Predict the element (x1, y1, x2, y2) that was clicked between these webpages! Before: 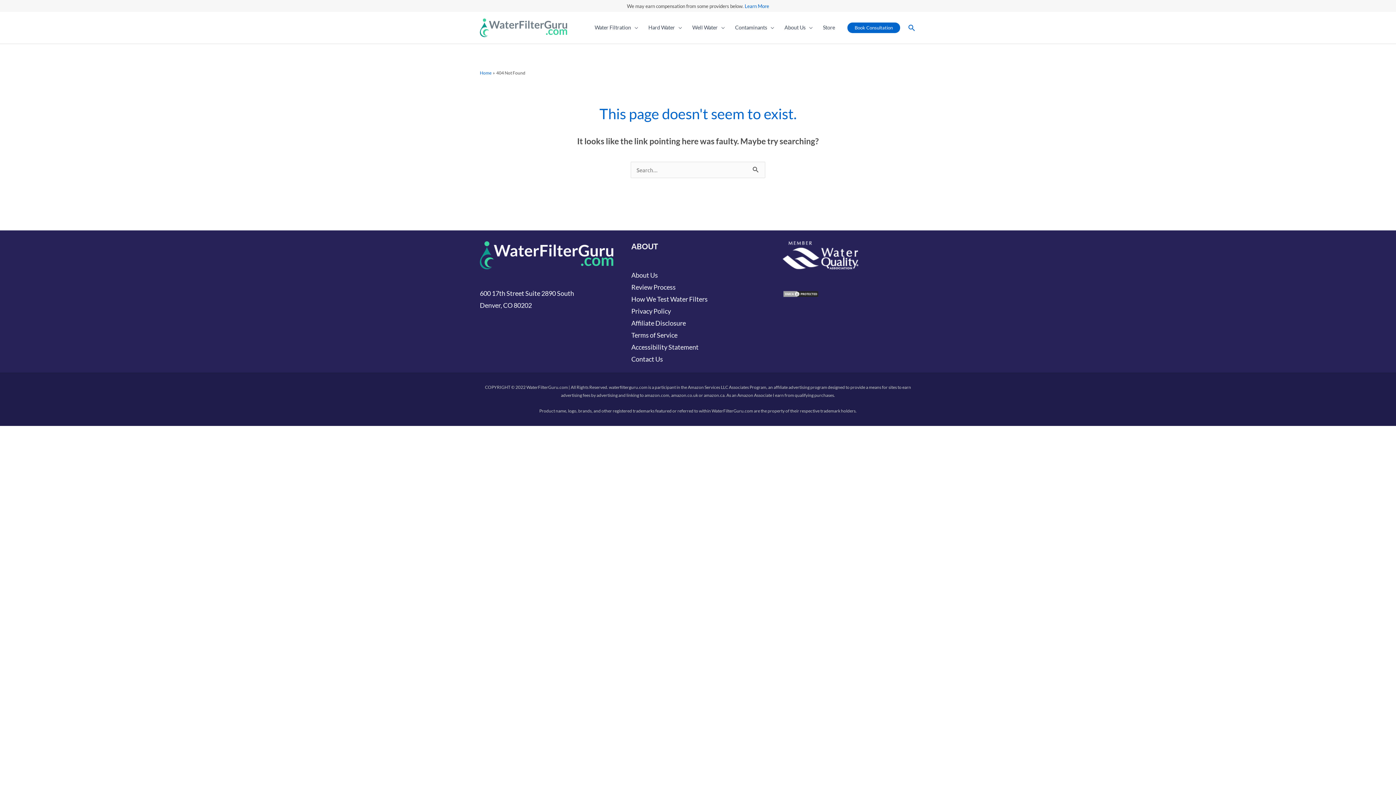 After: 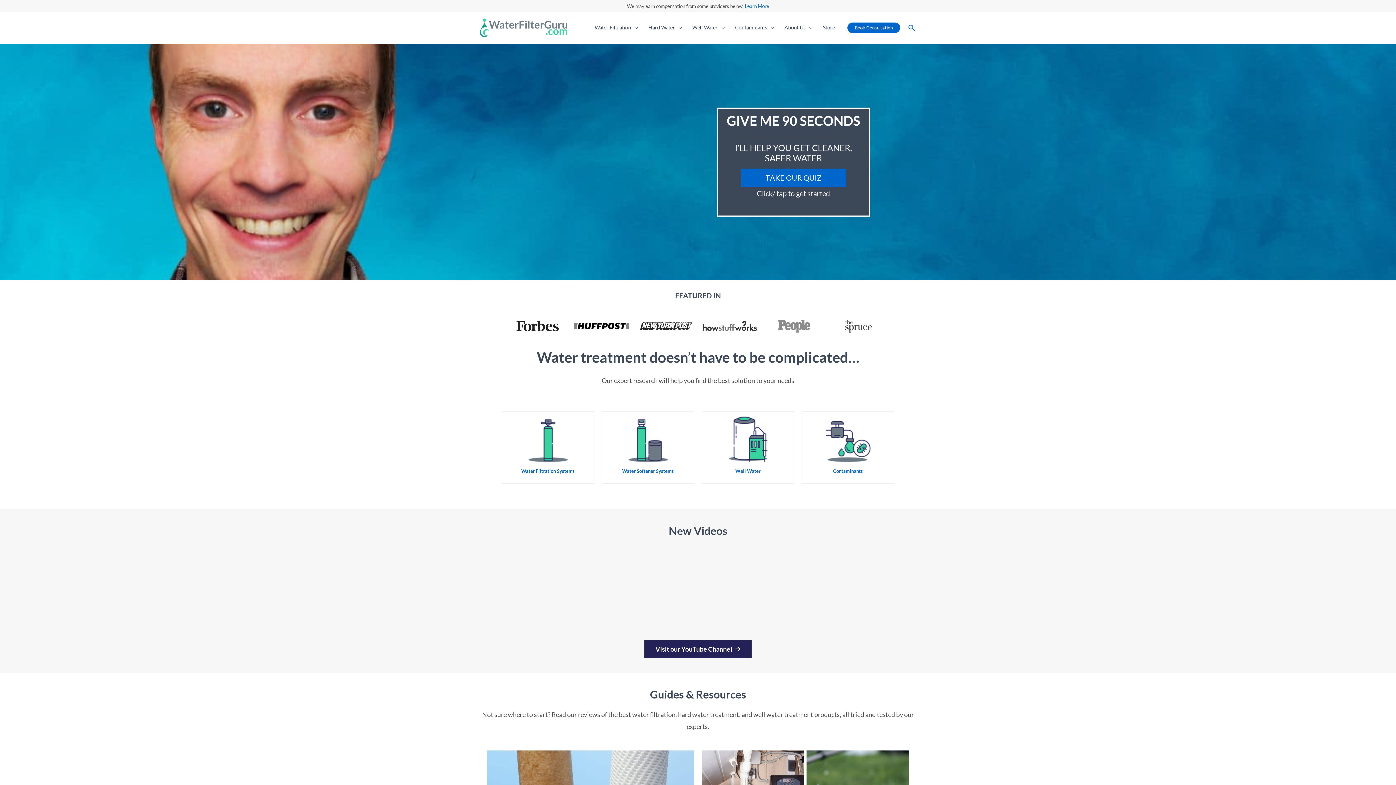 Action: bbox: (480, 22, 567, 30)